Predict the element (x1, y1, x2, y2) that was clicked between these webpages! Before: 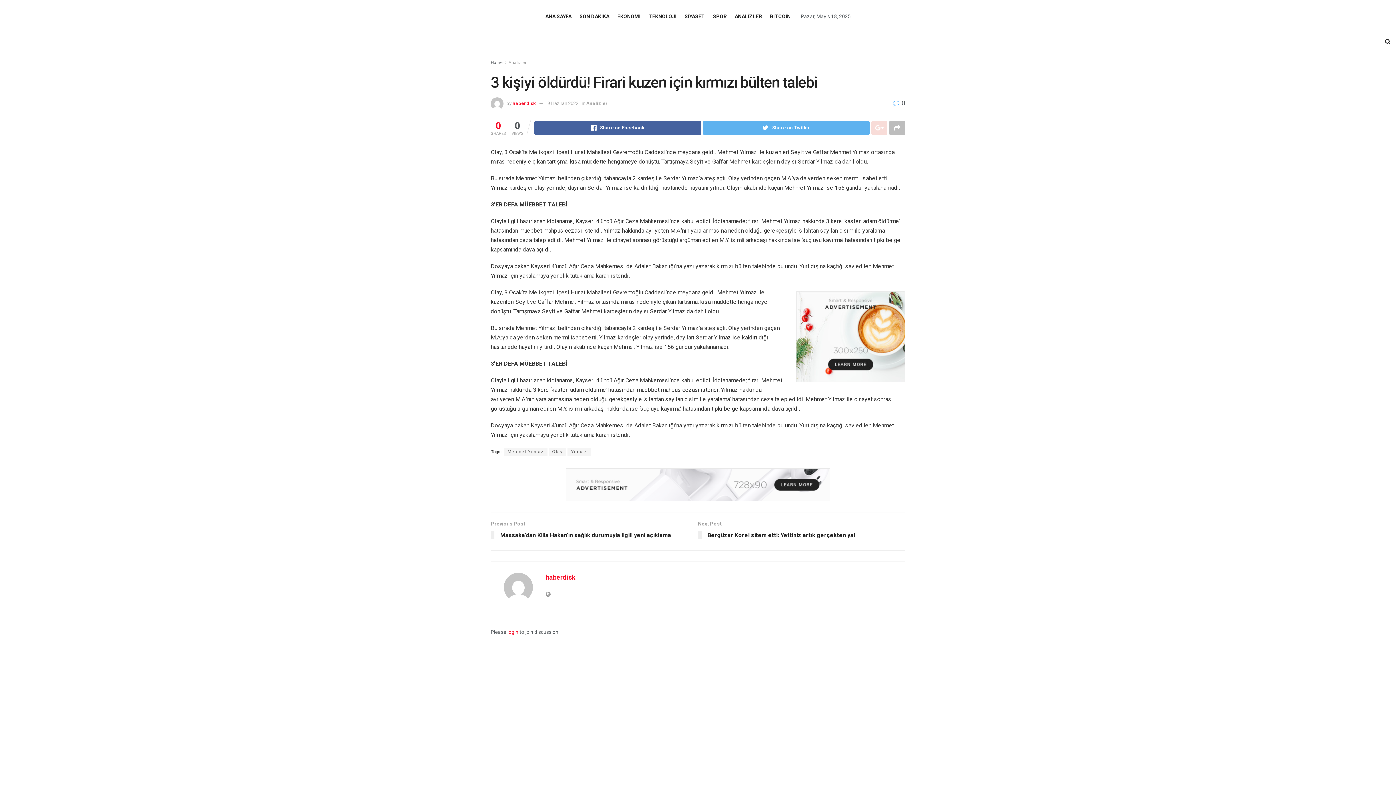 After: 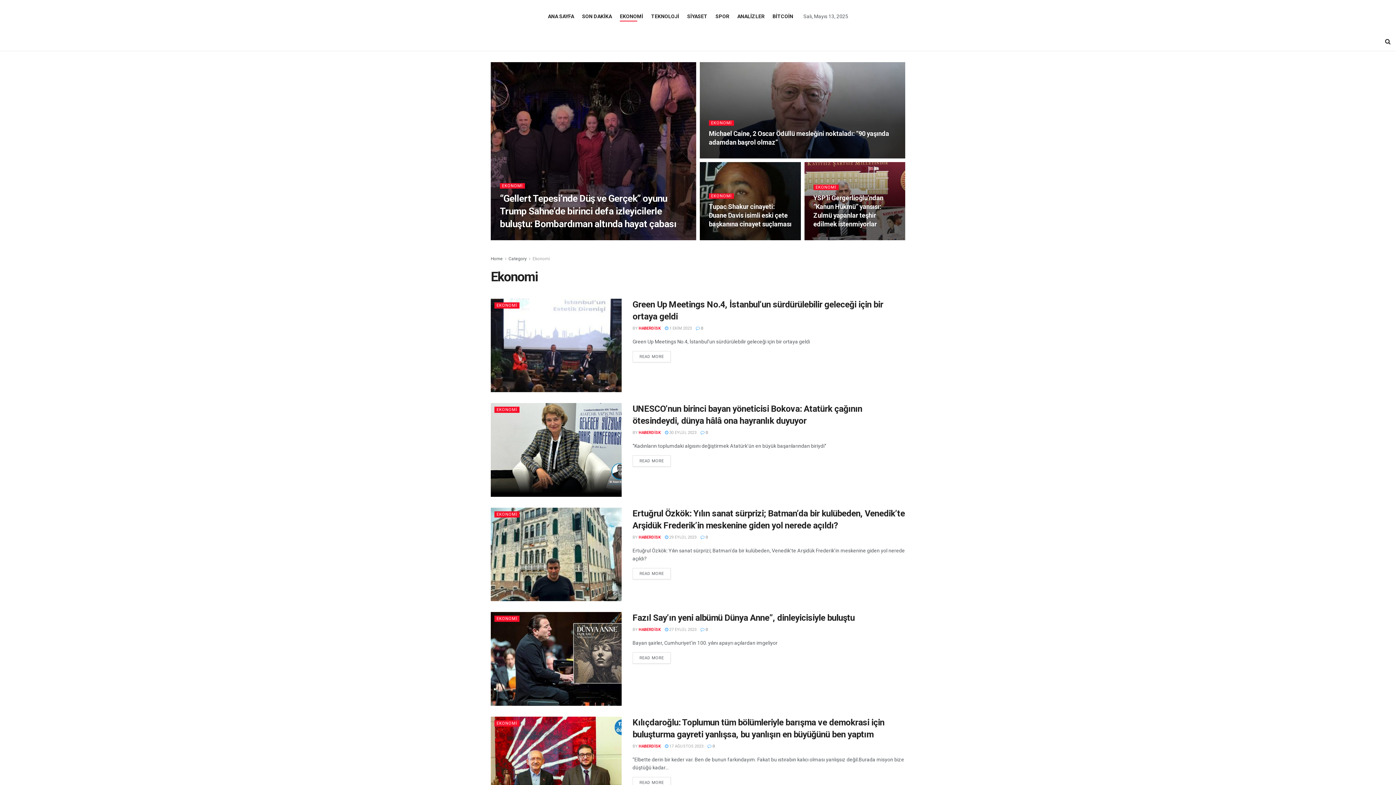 Action: label: EKONOMİ bbox: (617, 11, 640, 21)